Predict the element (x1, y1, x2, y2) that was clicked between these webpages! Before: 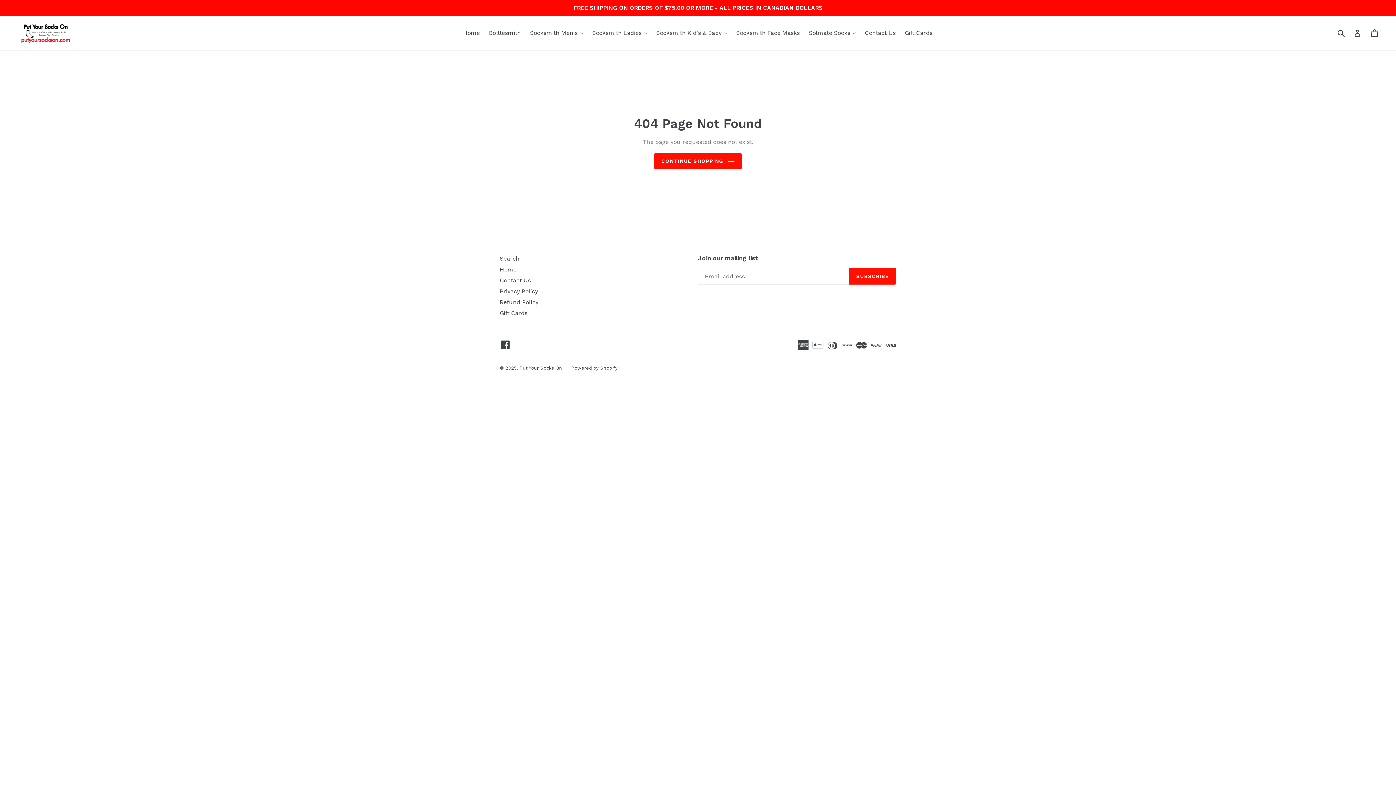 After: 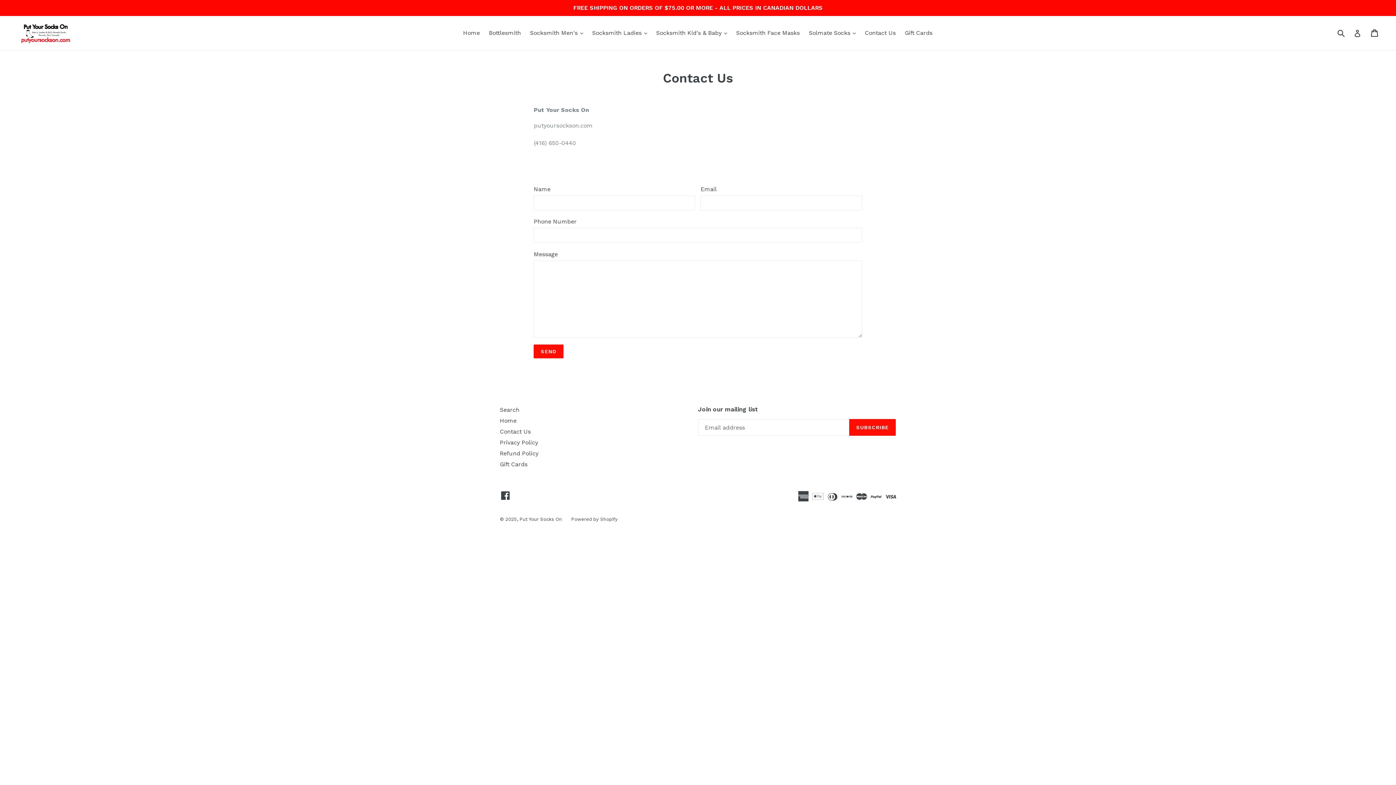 Action: bbox: (861, 27, 899, 38) label: Contact Us